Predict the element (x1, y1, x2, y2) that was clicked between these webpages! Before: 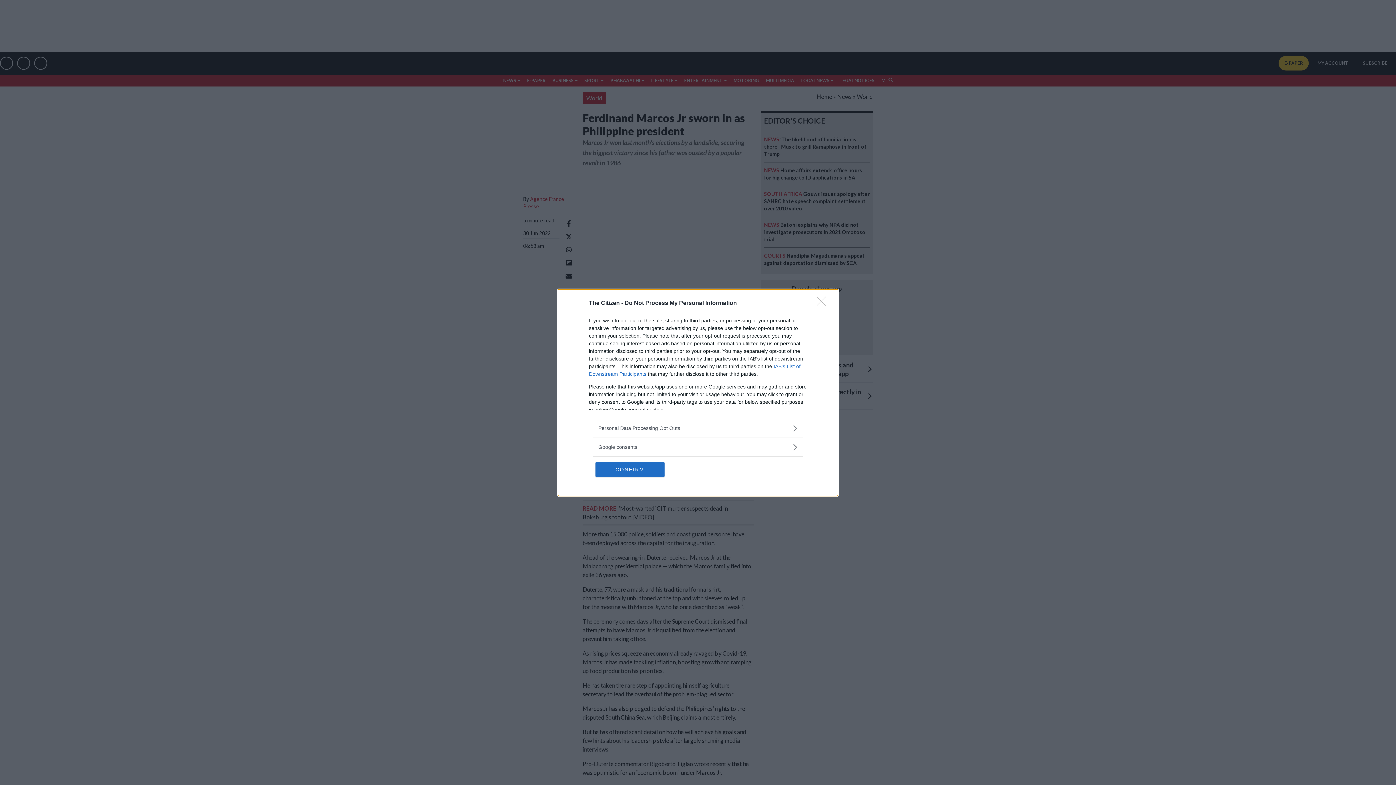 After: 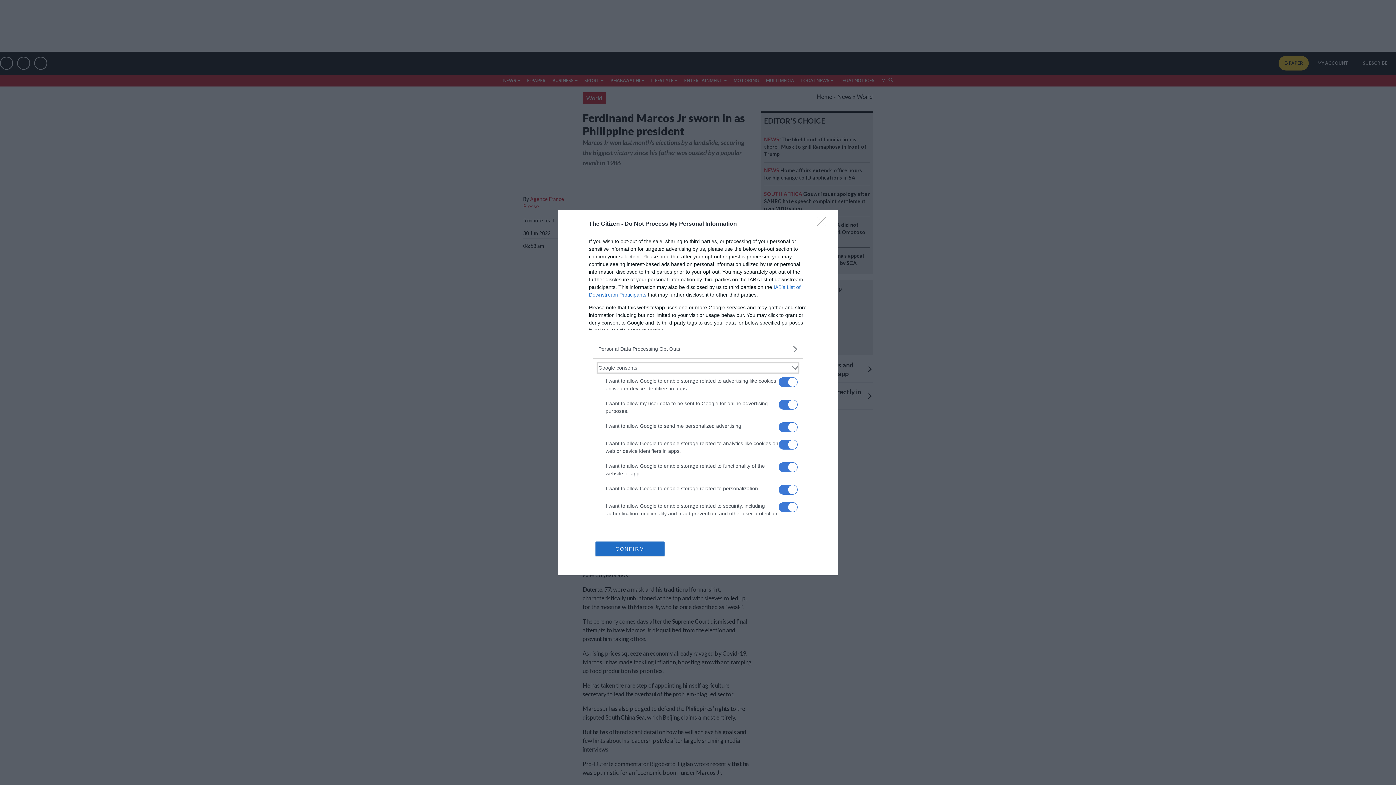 Action: label: Google consents bbox: (598, 443, 797, 451)